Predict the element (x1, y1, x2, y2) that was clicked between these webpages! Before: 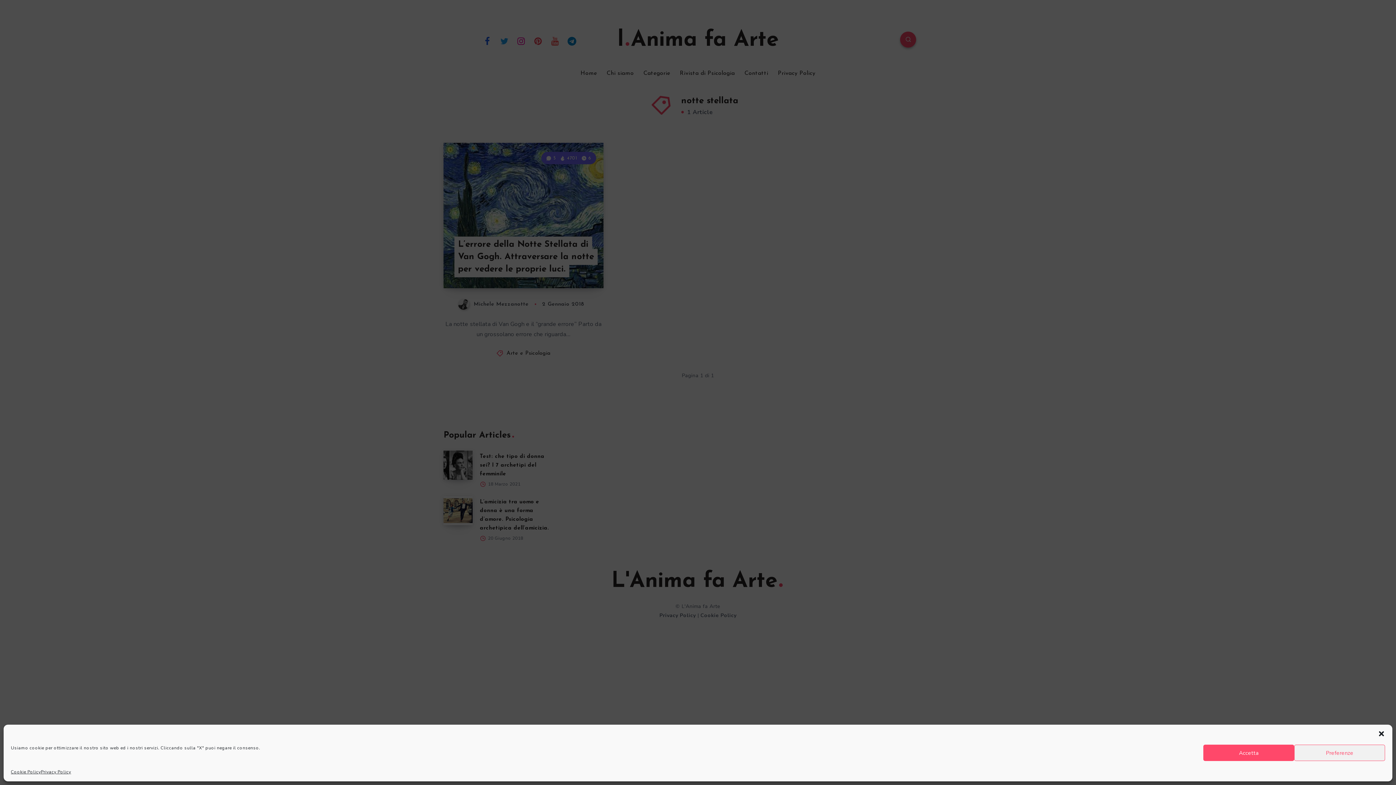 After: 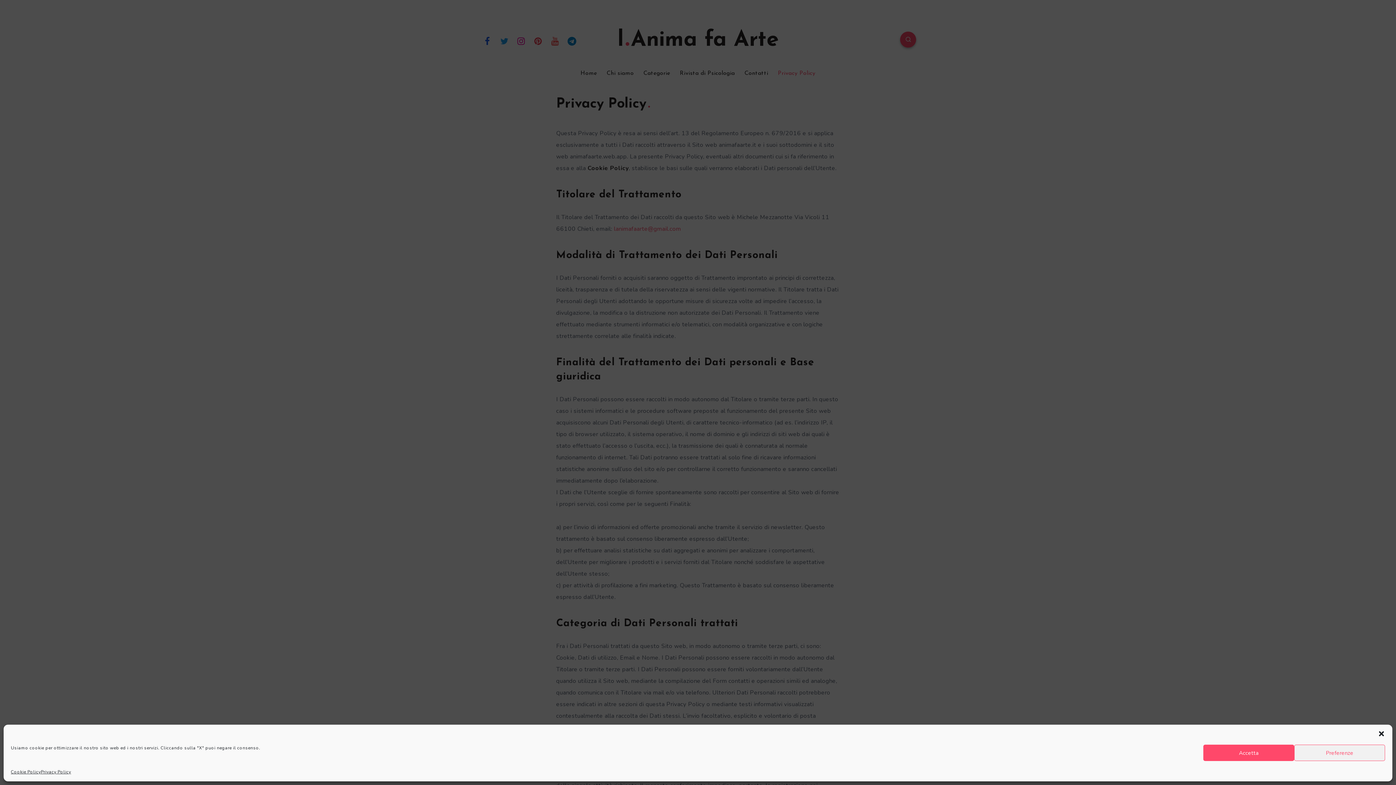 Action: bbox: (40, 768, 71, 776) label: Privacy Policy